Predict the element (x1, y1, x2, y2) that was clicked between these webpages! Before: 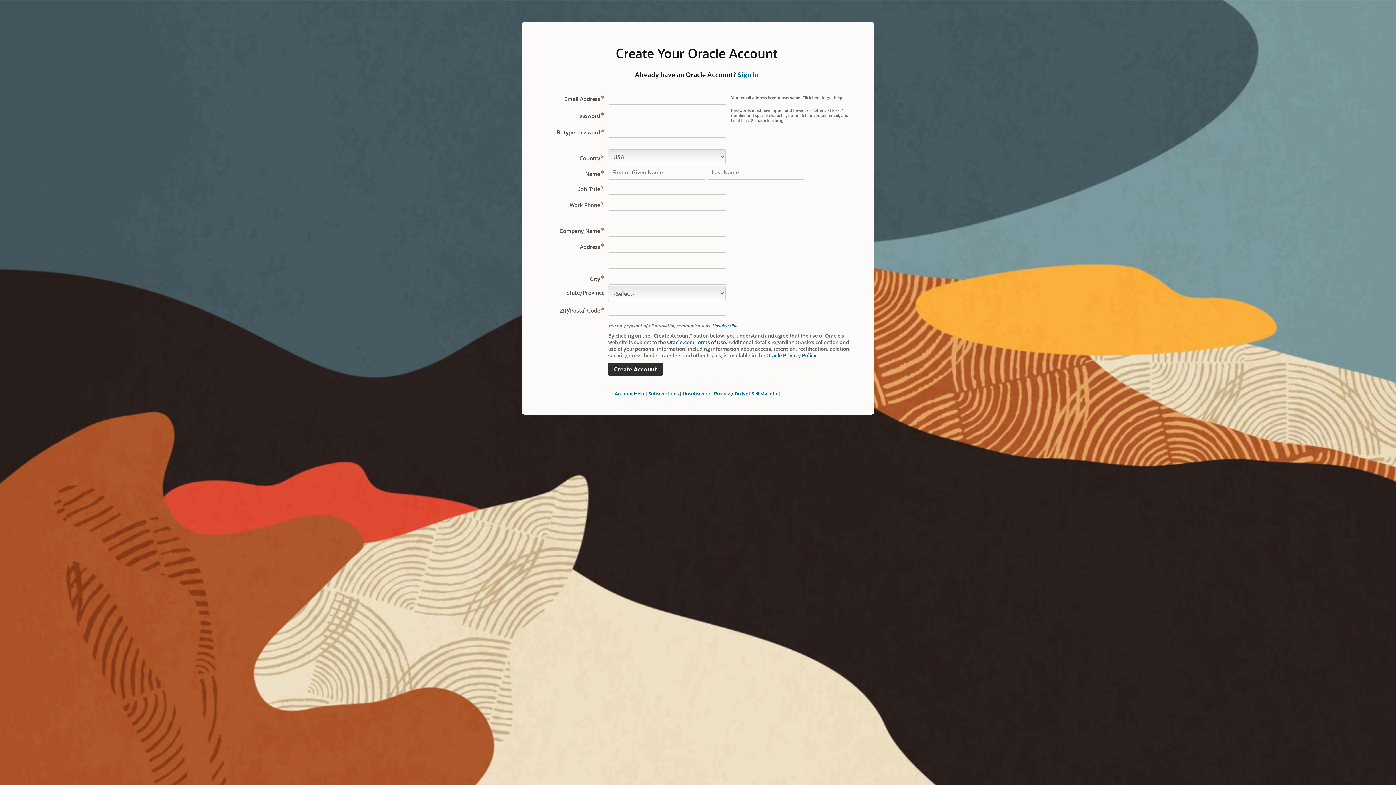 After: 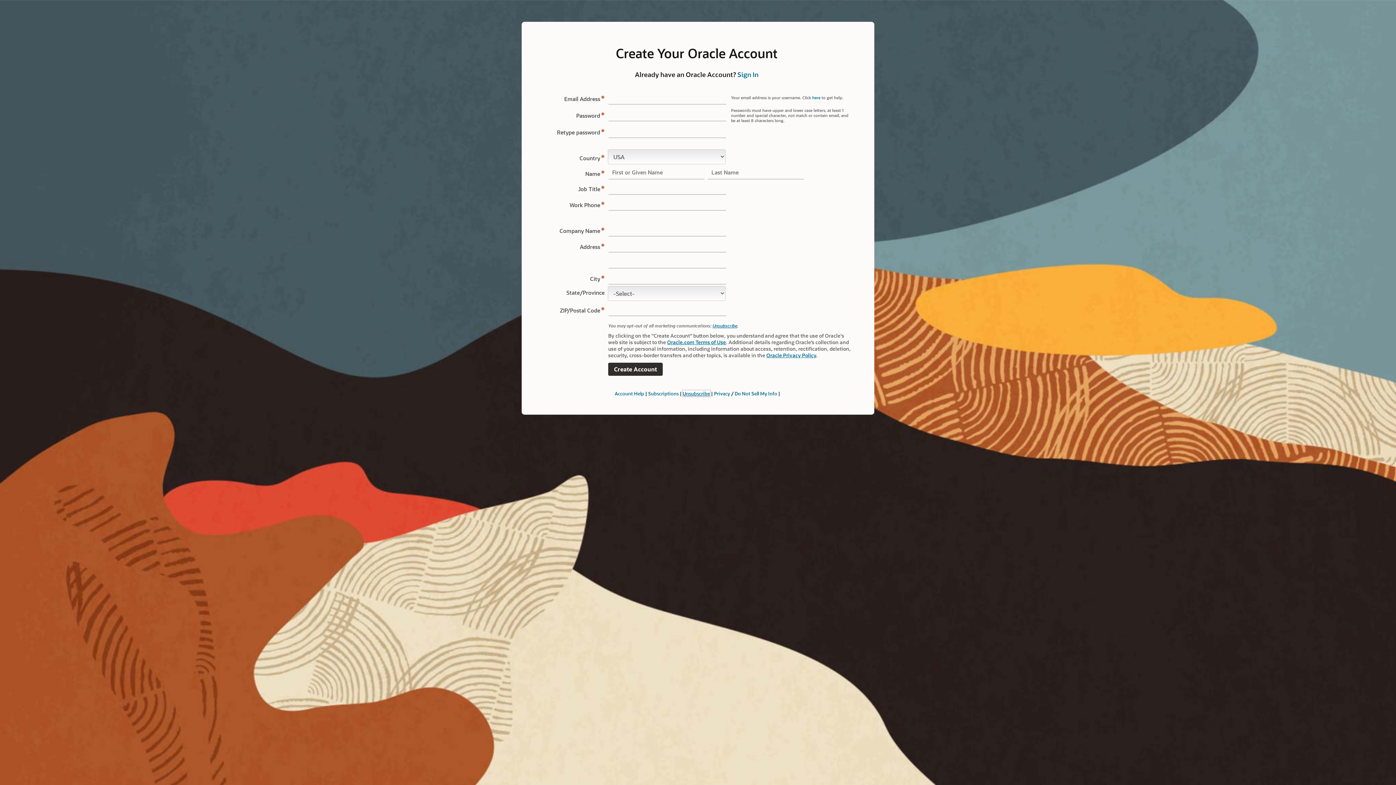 Action: bbox: (682, 390, 710, 396) label: Unsubscribe